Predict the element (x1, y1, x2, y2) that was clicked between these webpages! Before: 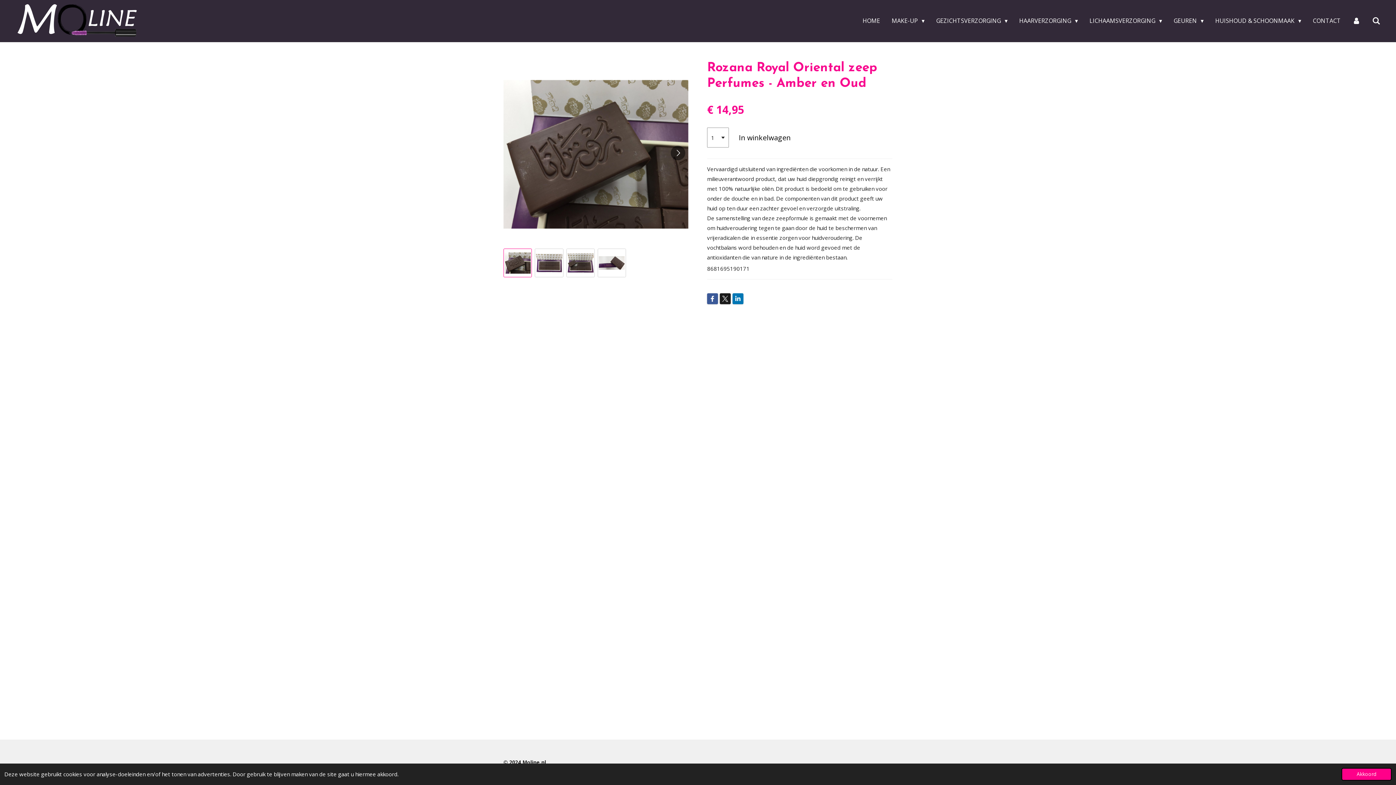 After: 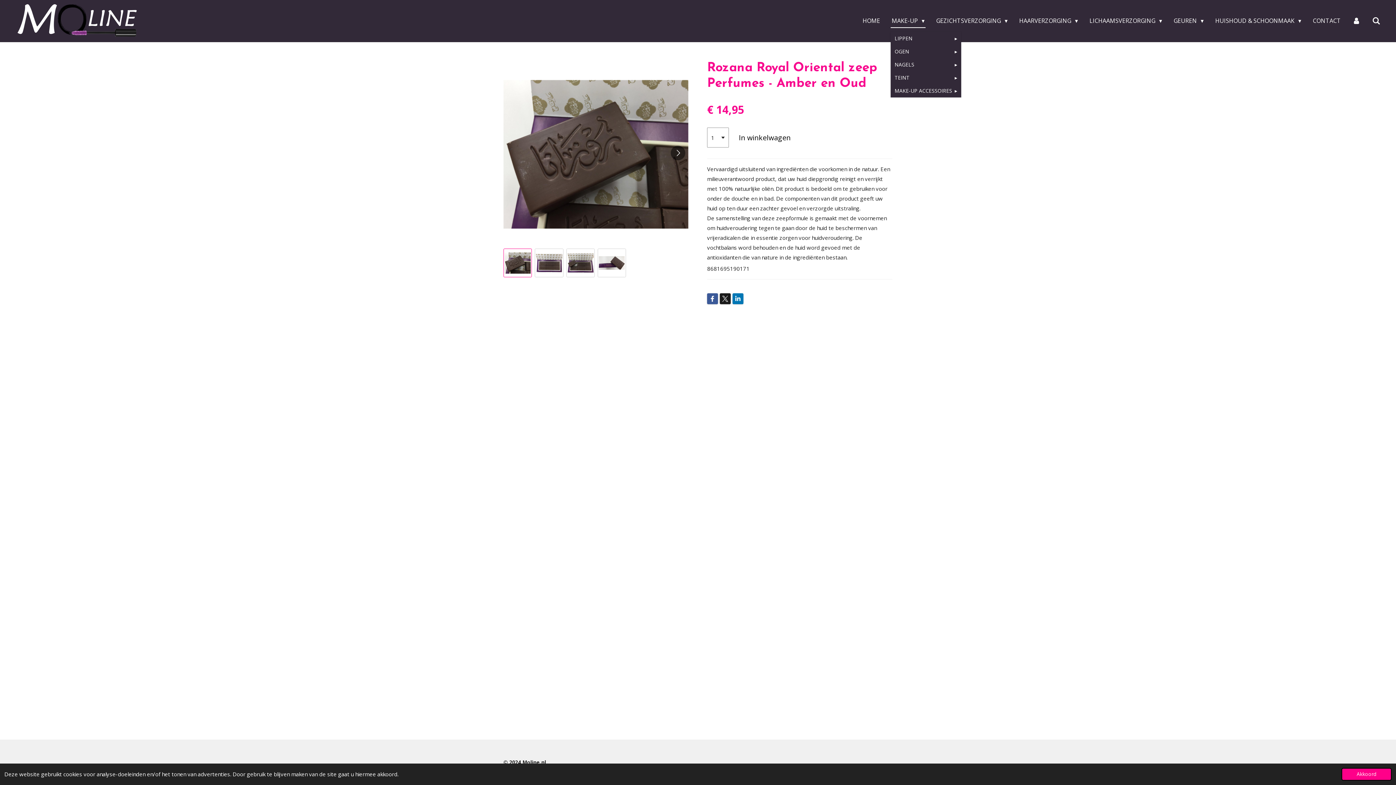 Action: label: MAKE-UP  bbox: (890, 13, 925, 27)